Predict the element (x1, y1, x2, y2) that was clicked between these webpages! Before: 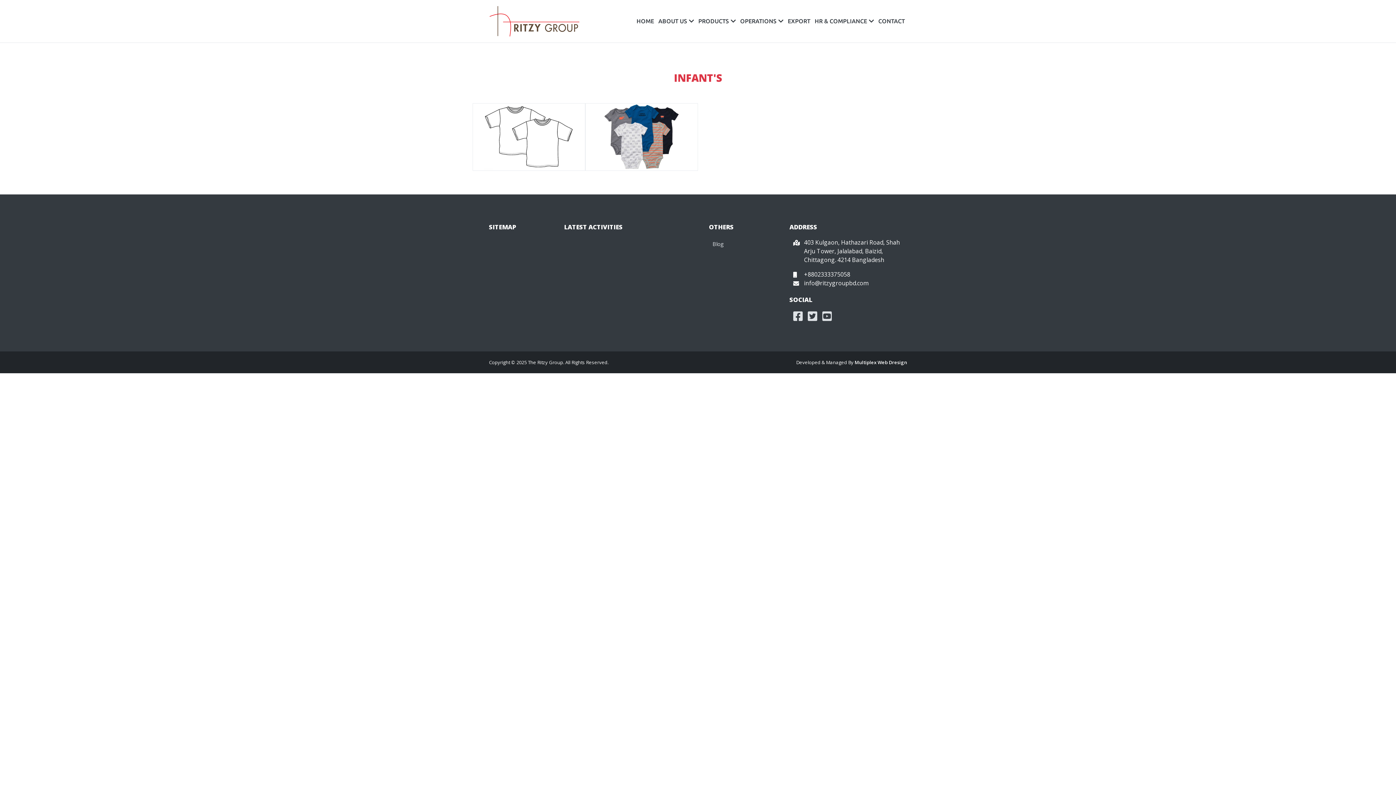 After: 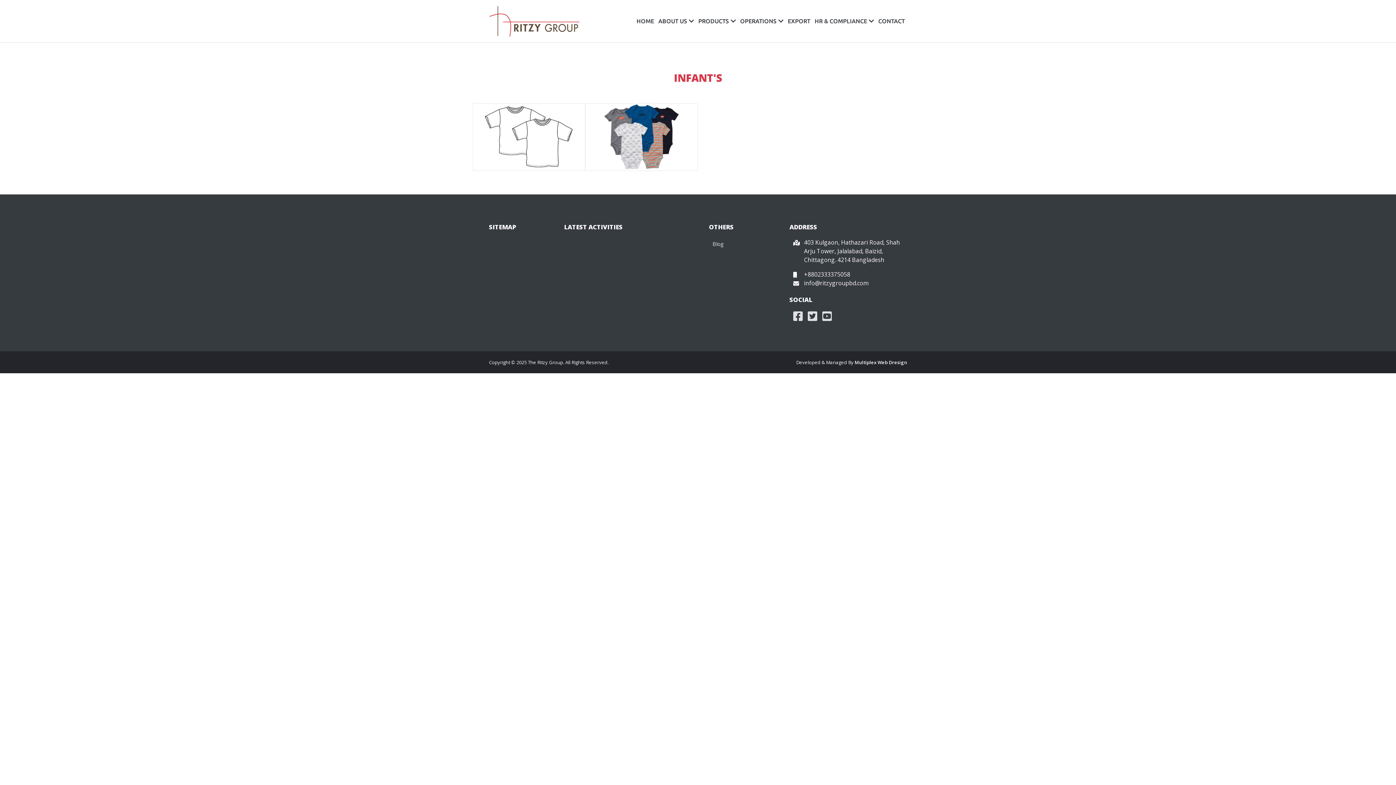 Action: bbox: (822, 310, 832, 322)